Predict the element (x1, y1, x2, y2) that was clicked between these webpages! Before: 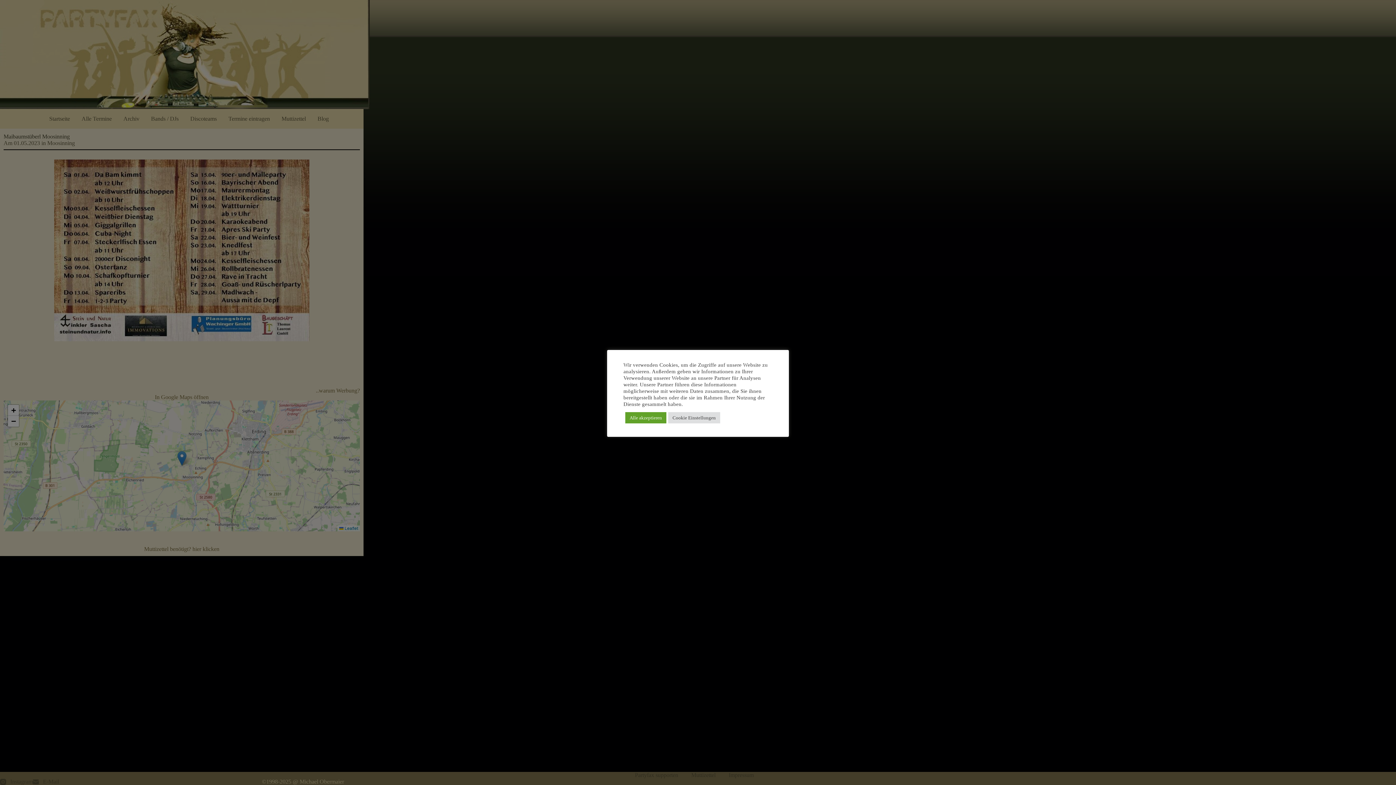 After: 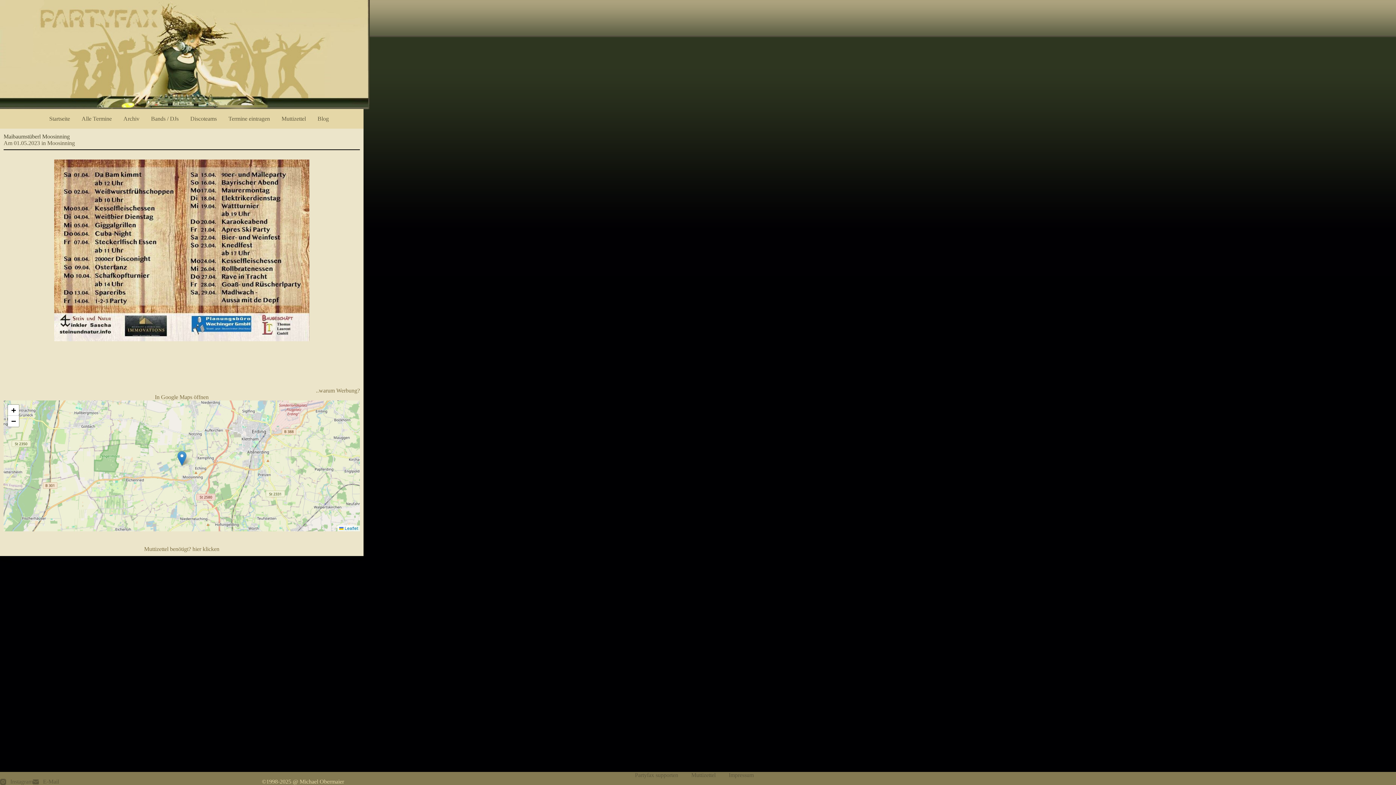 Action: label: Alle akzeptieren bbox: (625, 412, 666, 423)